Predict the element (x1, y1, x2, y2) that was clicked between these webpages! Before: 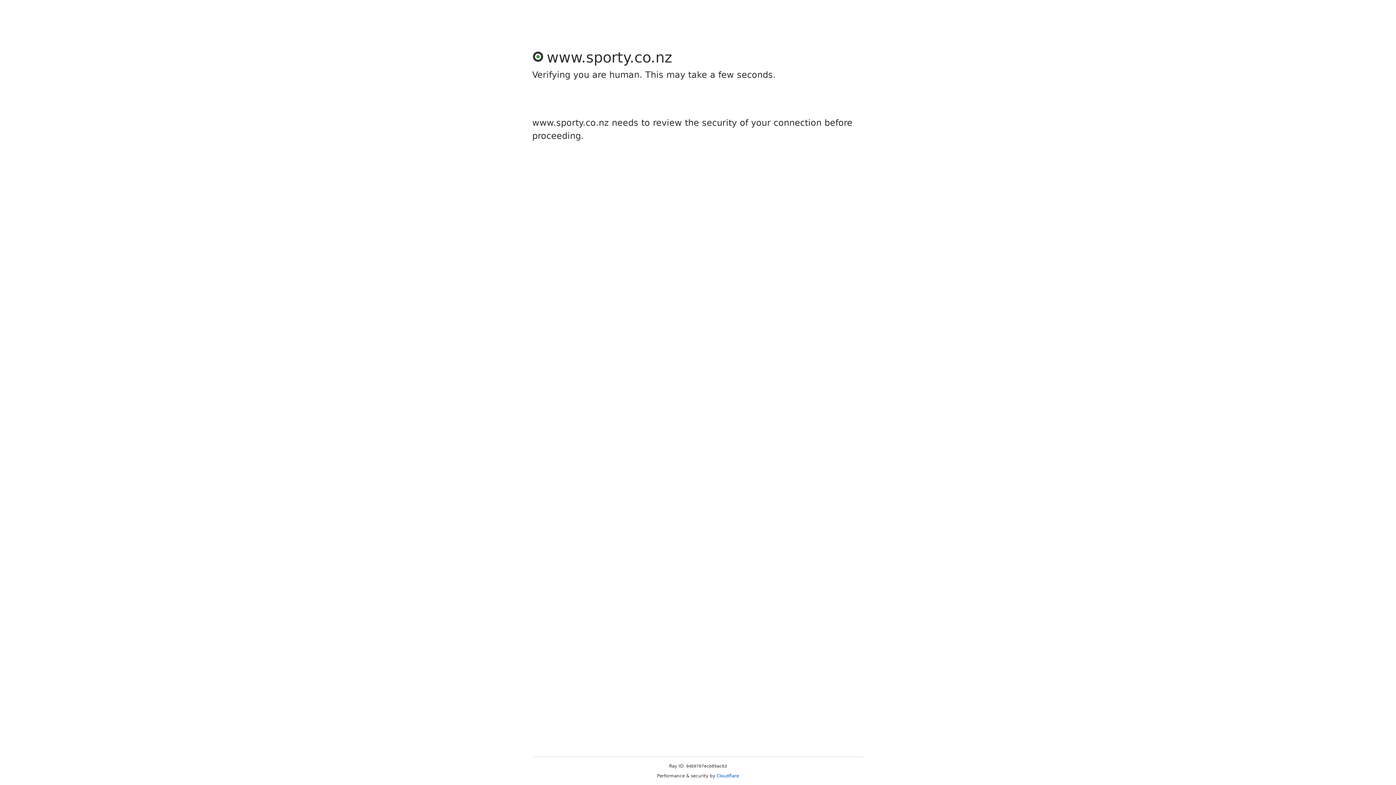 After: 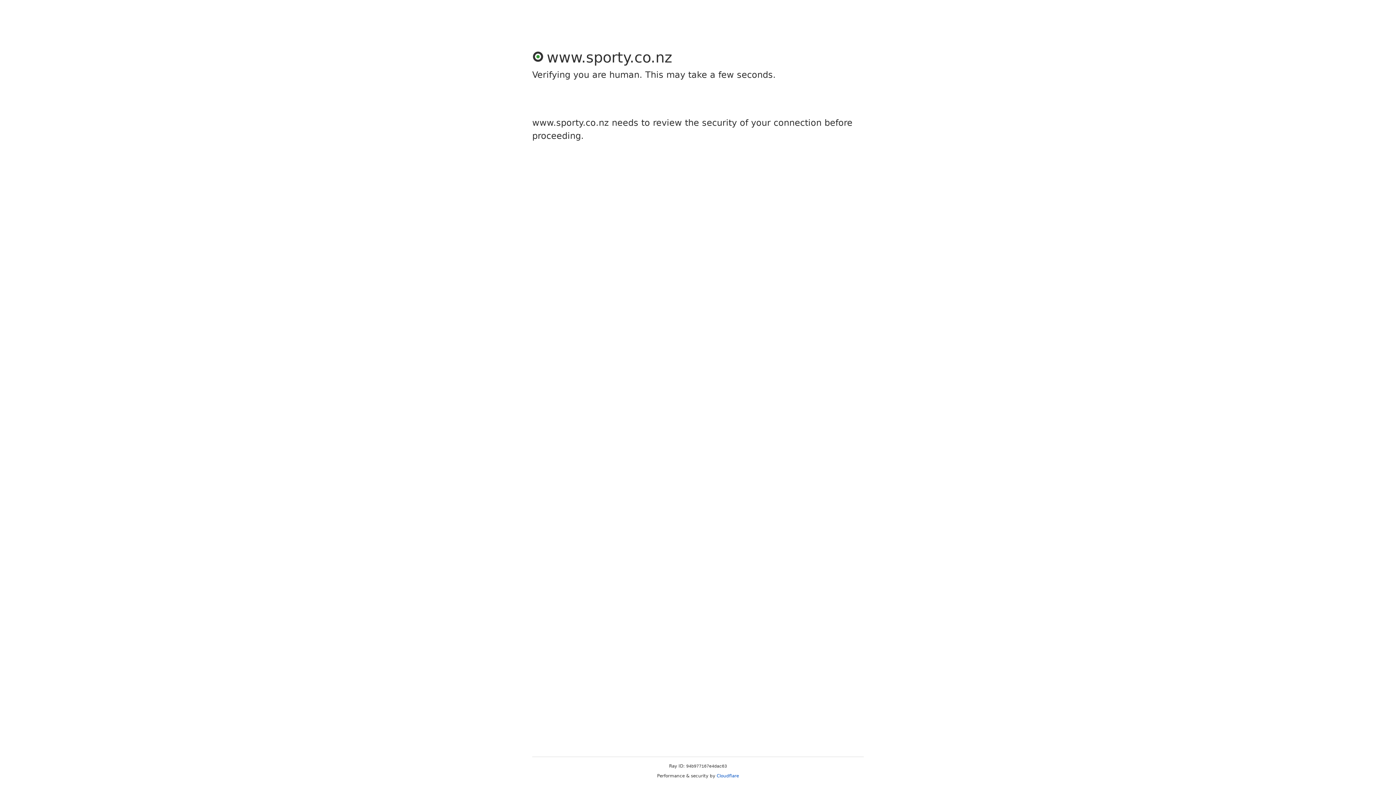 Action: bbox: (716, 773, 739, 778) label: Cloudflare